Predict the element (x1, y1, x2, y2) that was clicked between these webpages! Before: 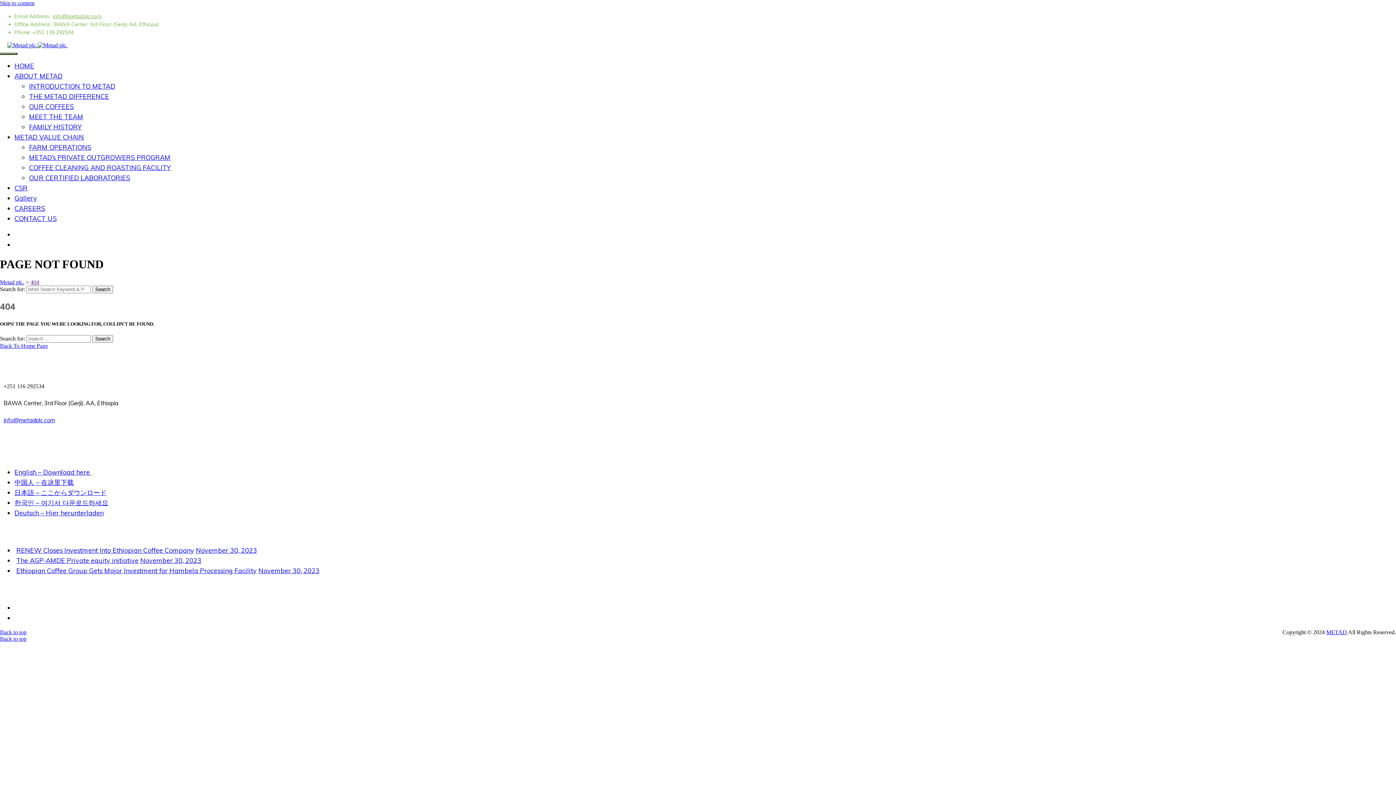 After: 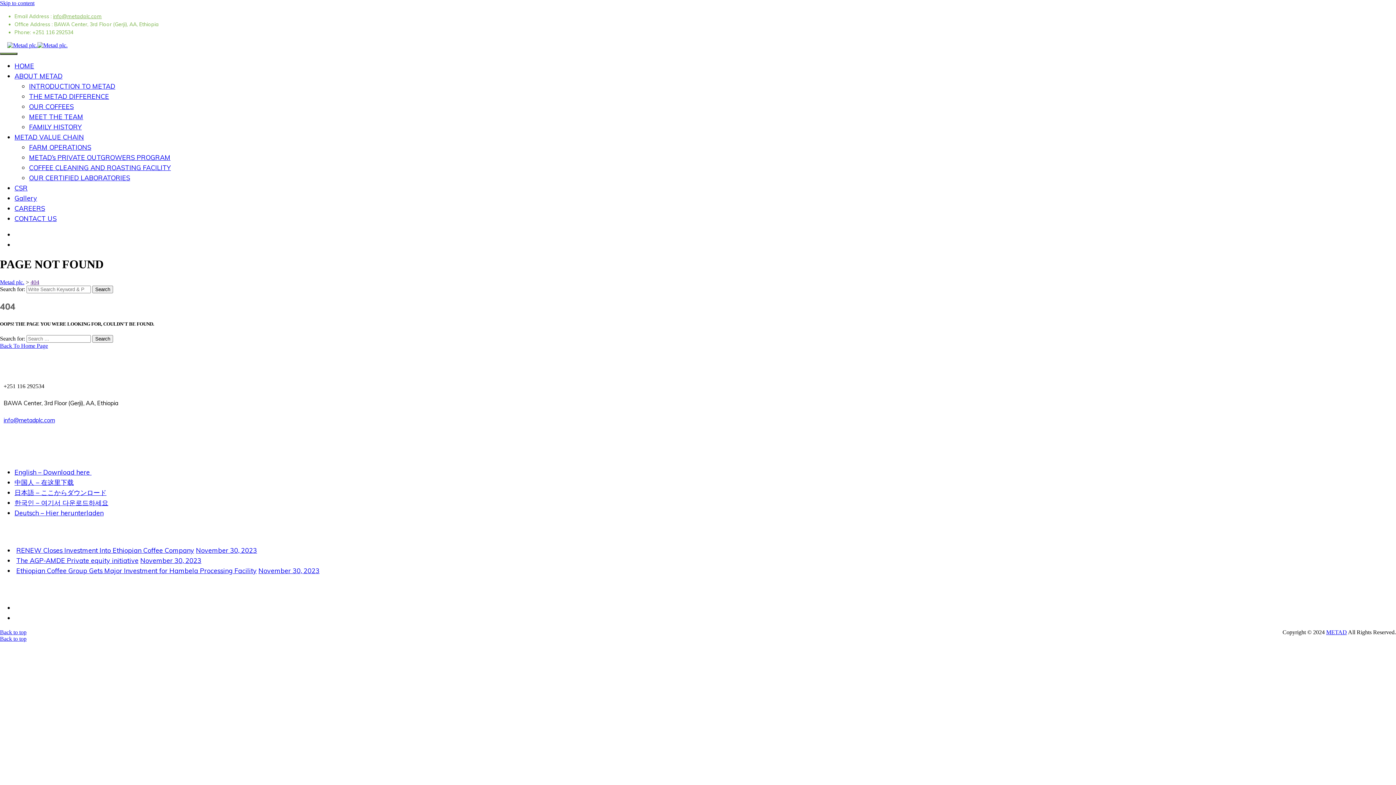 Action: label: info@metadplc.com bbox: (53, 13, 101, 19)